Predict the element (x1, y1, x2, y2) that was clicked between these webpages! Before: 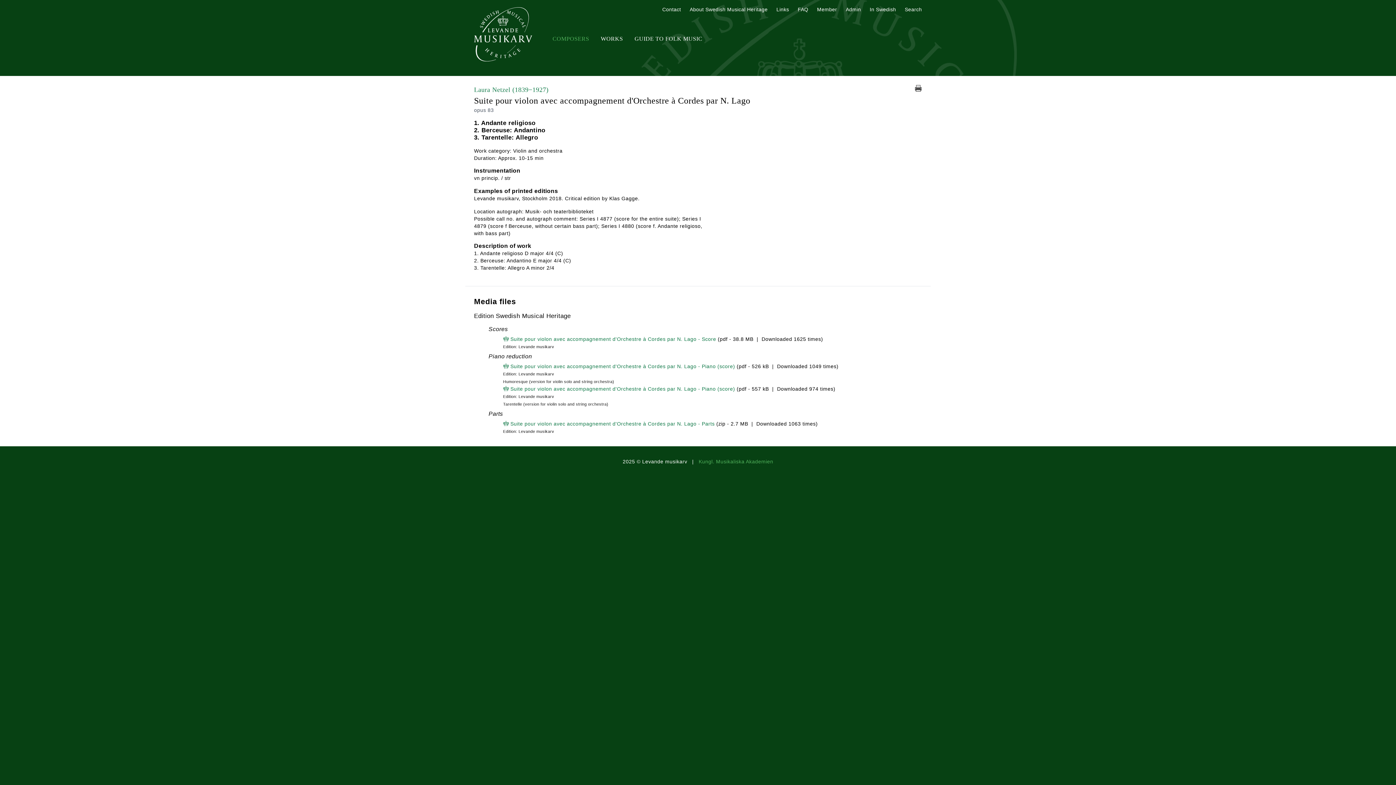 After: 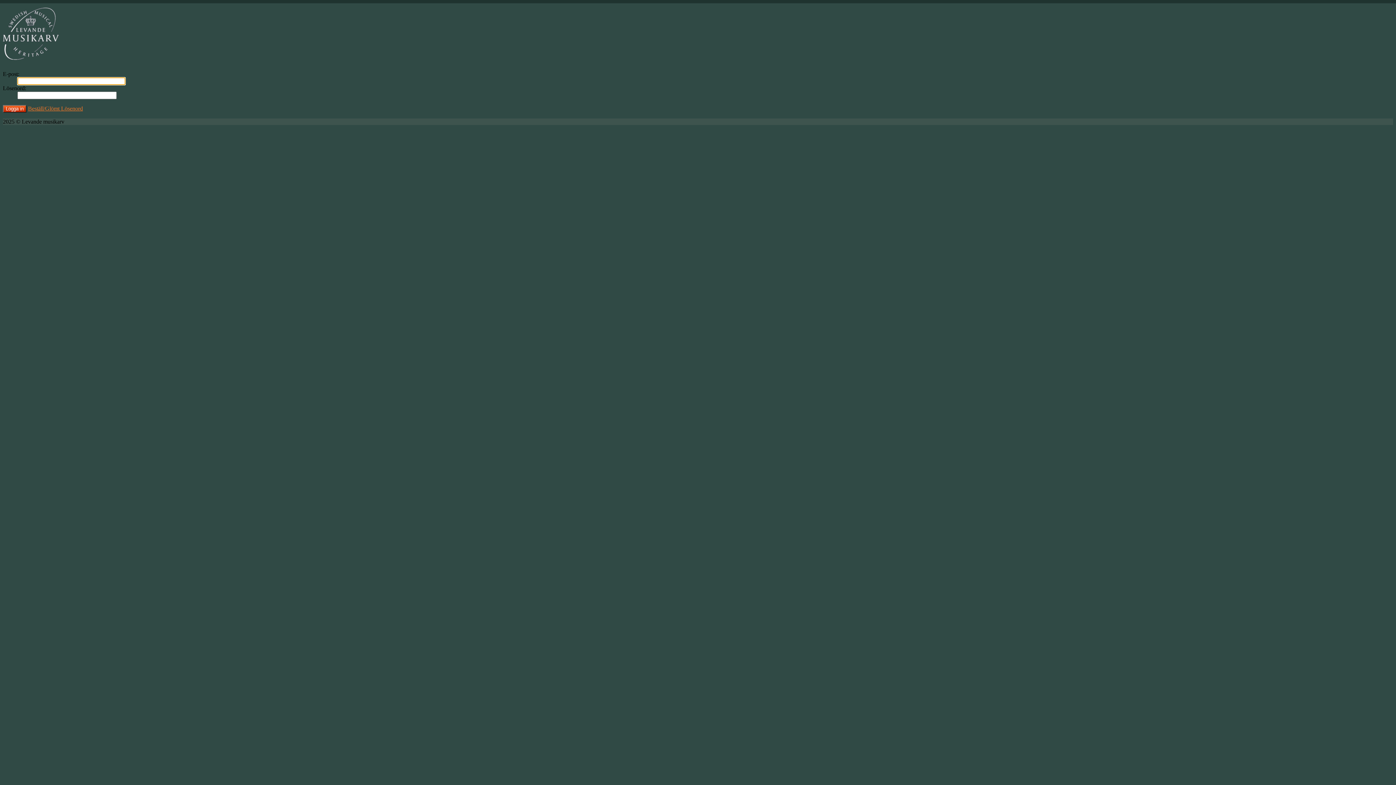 Action: label: Member bbox: (817, 6, 837, 12)